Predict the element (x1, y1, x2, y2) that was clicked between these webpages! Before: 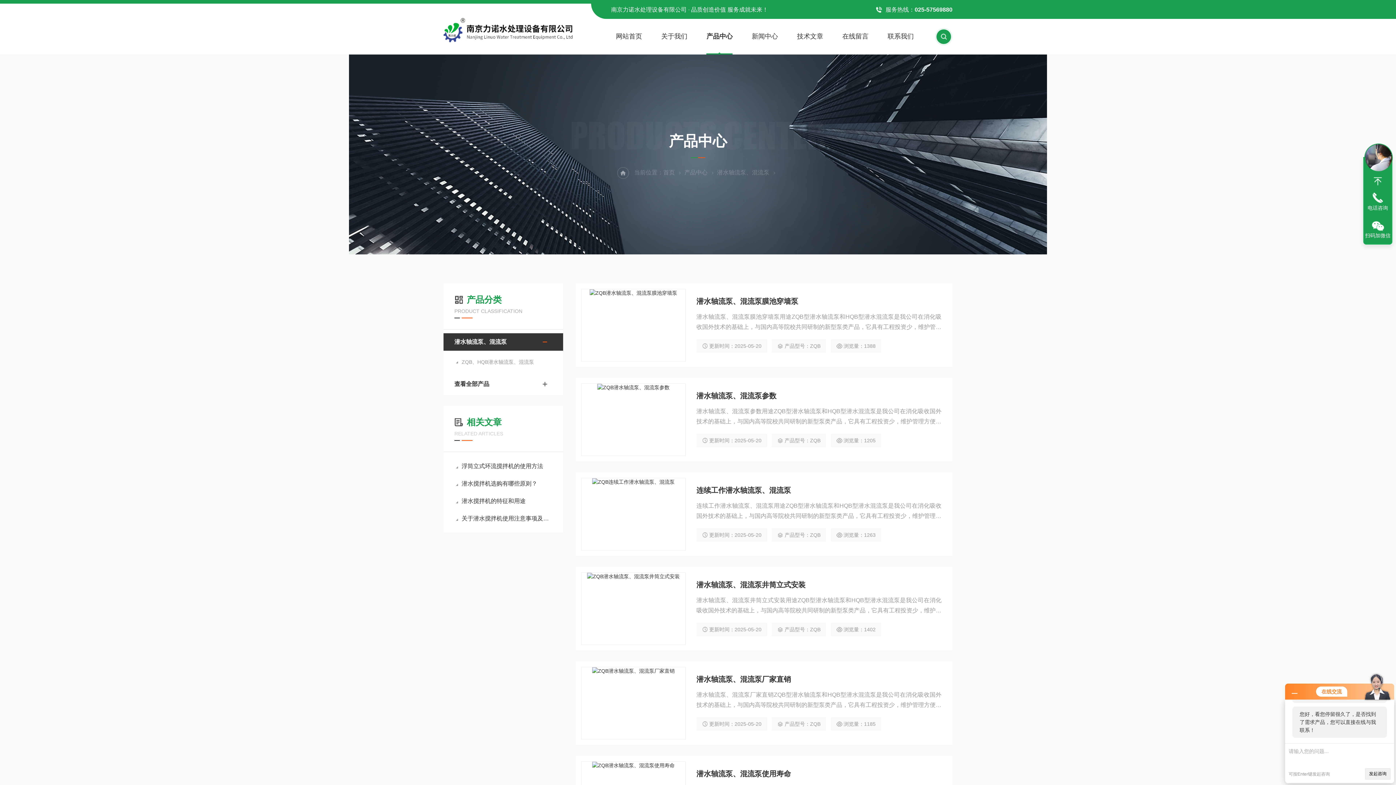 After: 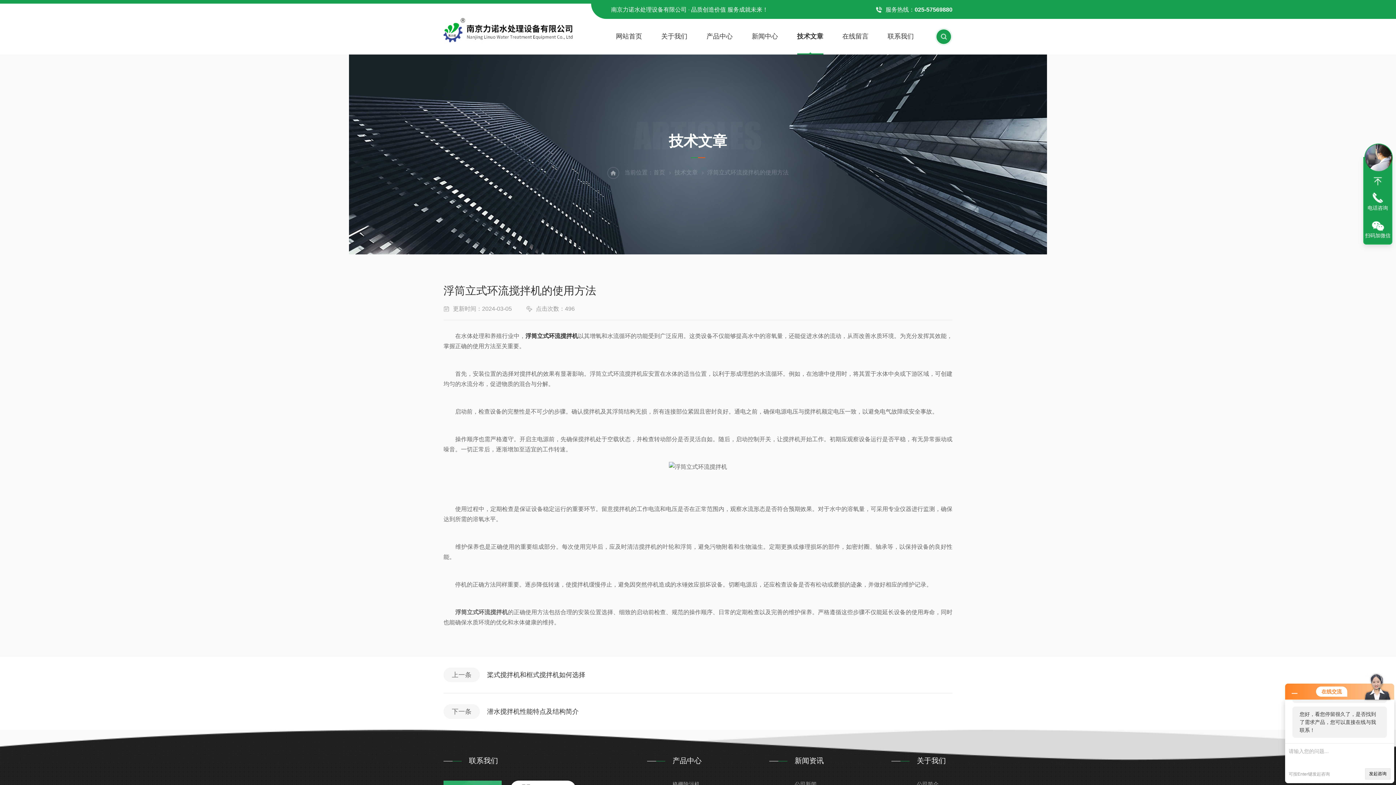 Action: label: 浮筒立式环流搅拌机的使用方法 bbox: (454, 459, 552, 473)